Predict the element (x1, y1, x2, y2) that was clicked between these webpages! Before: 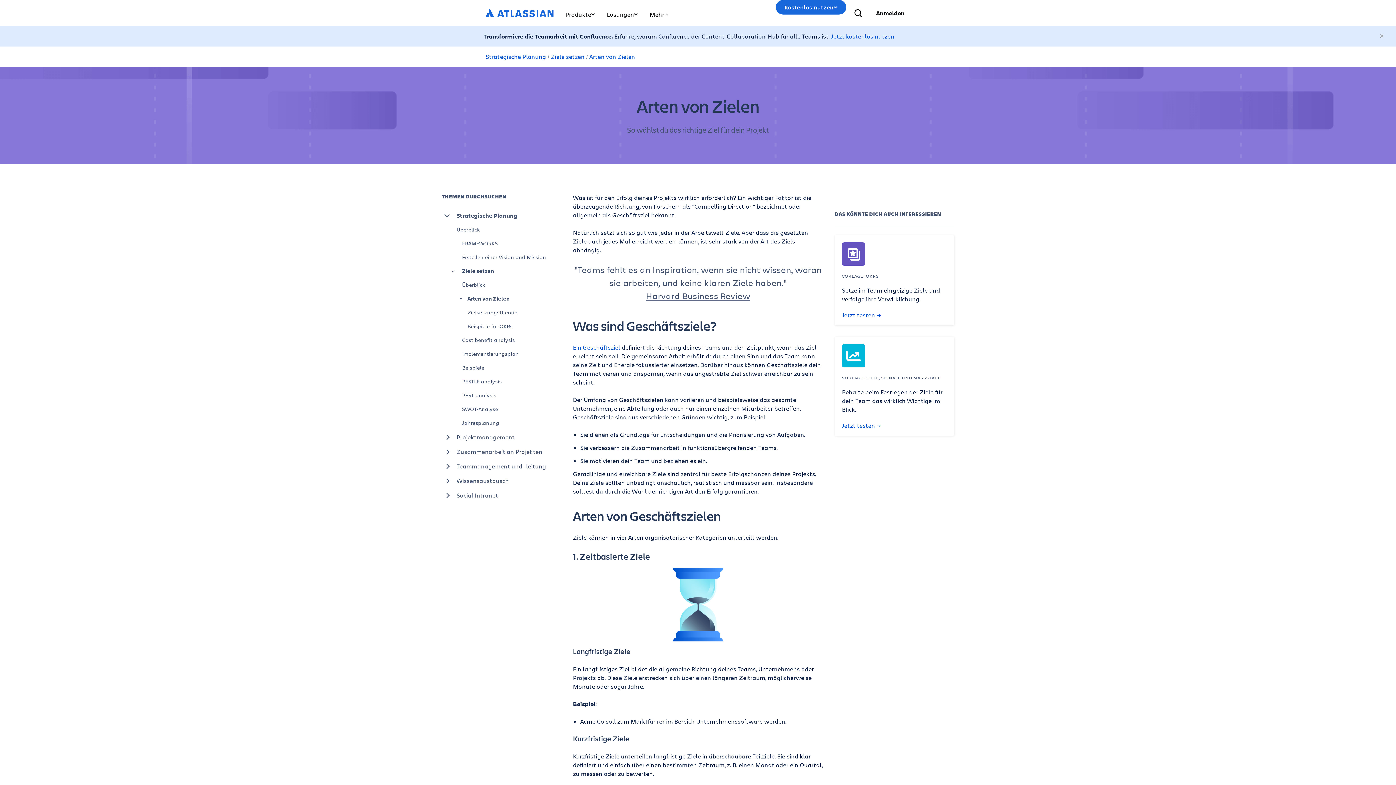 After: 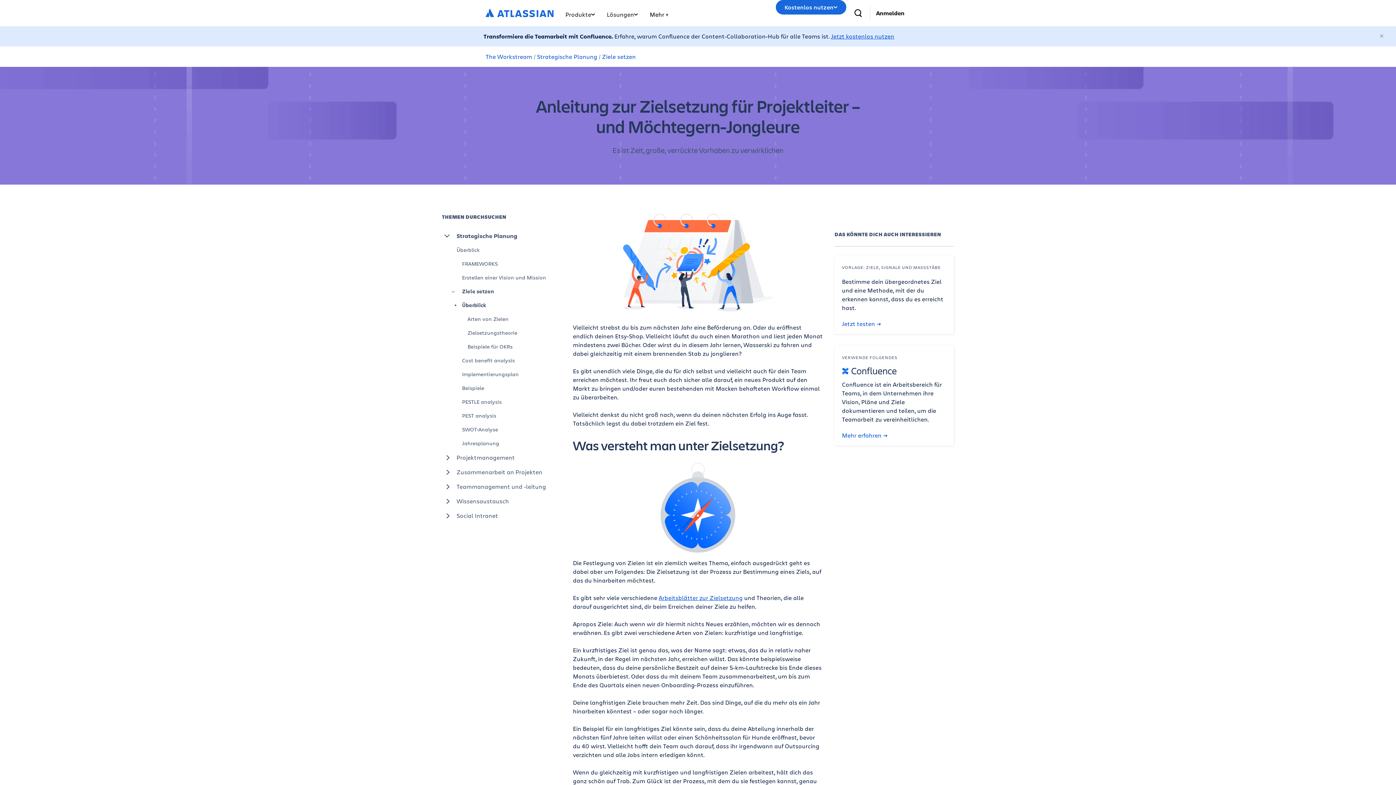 Action: label: Überblick bbox: (447, 278, 561, 292)